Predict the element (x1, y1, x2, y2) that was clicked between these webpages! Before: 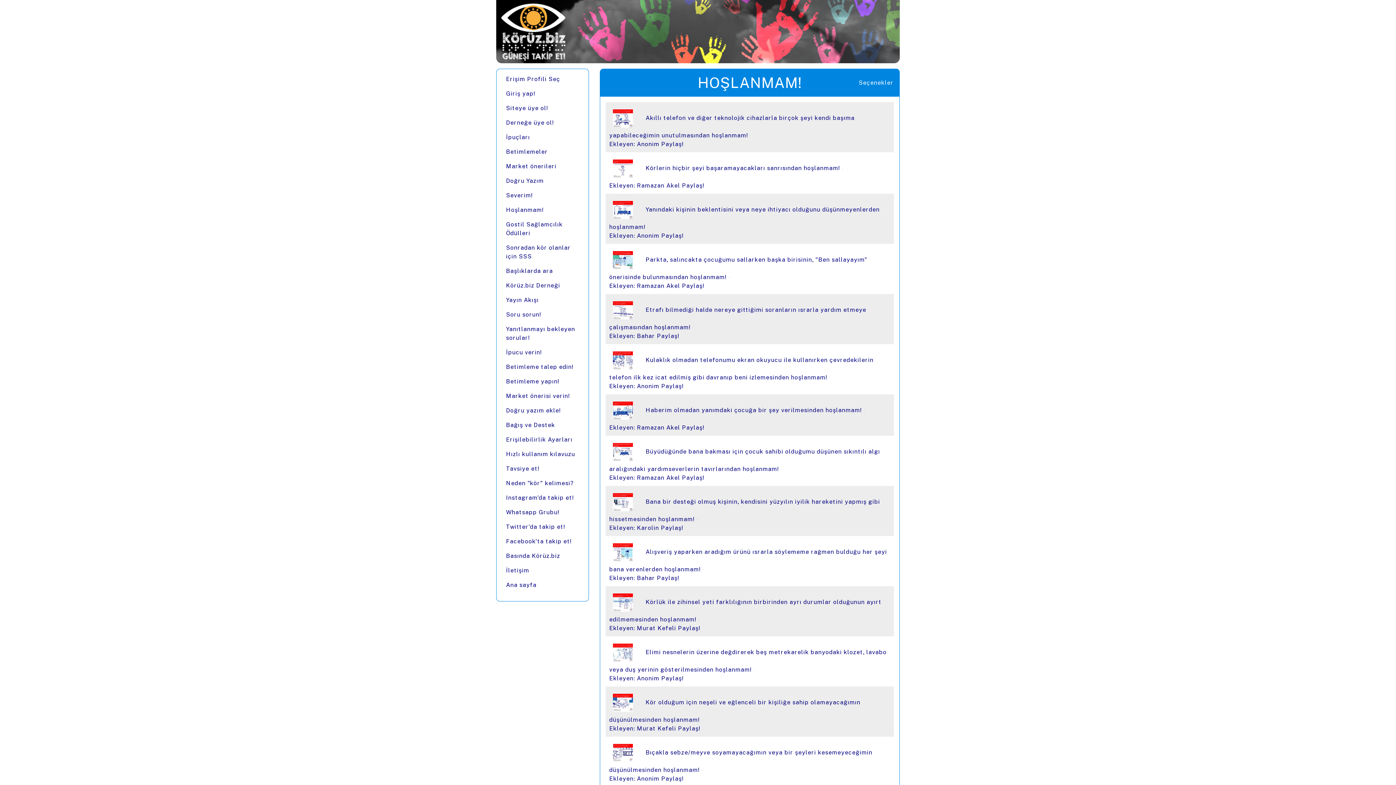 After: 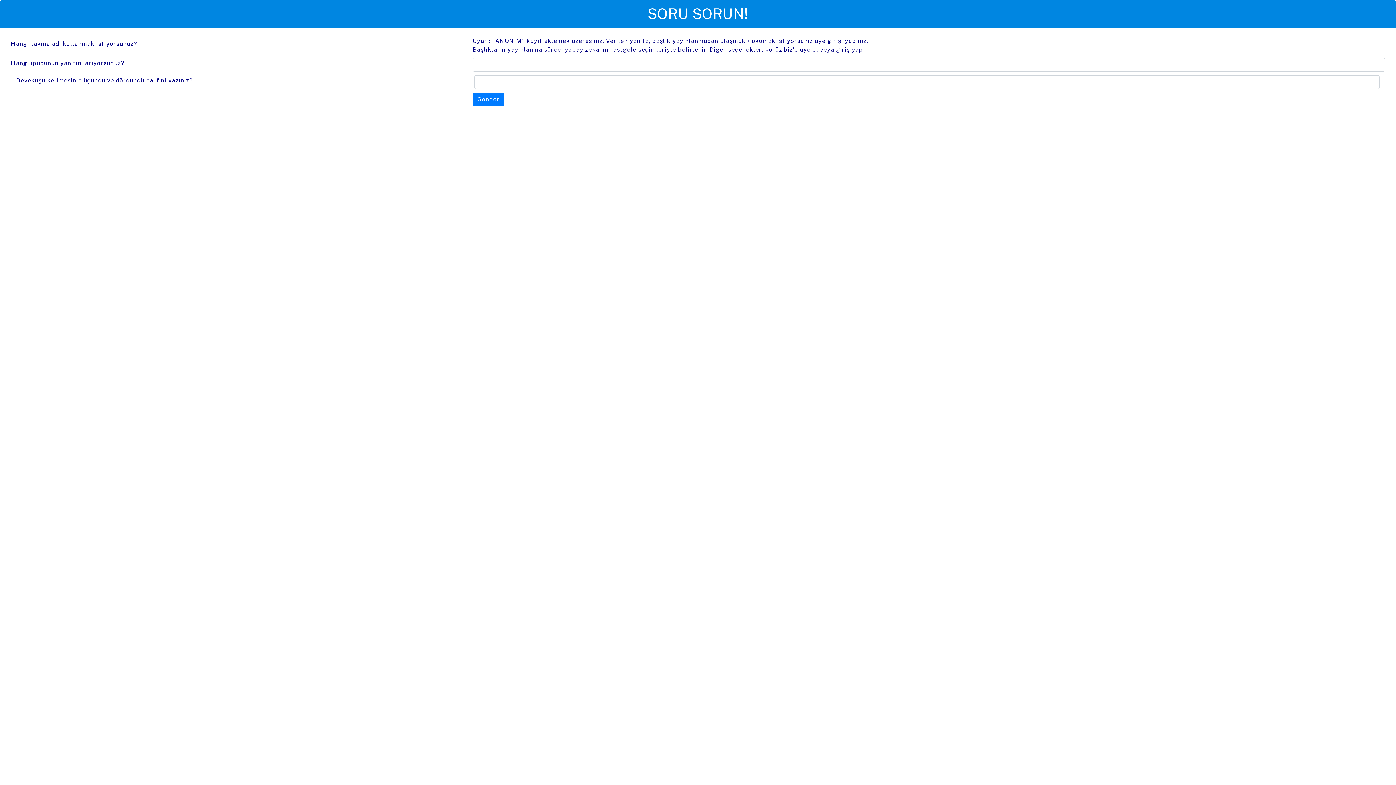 Action: bbox: (502, 307, 582, 322) label: Soru sorun!